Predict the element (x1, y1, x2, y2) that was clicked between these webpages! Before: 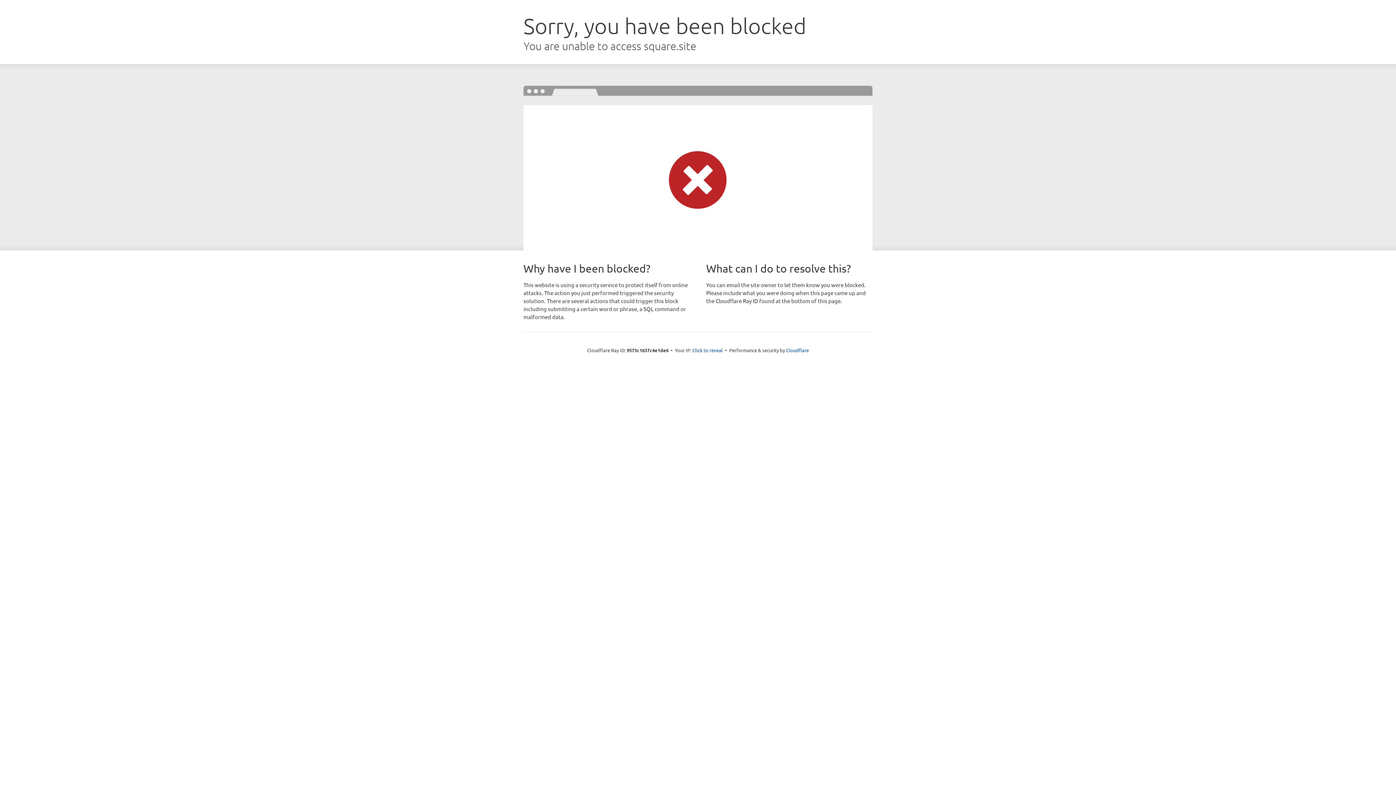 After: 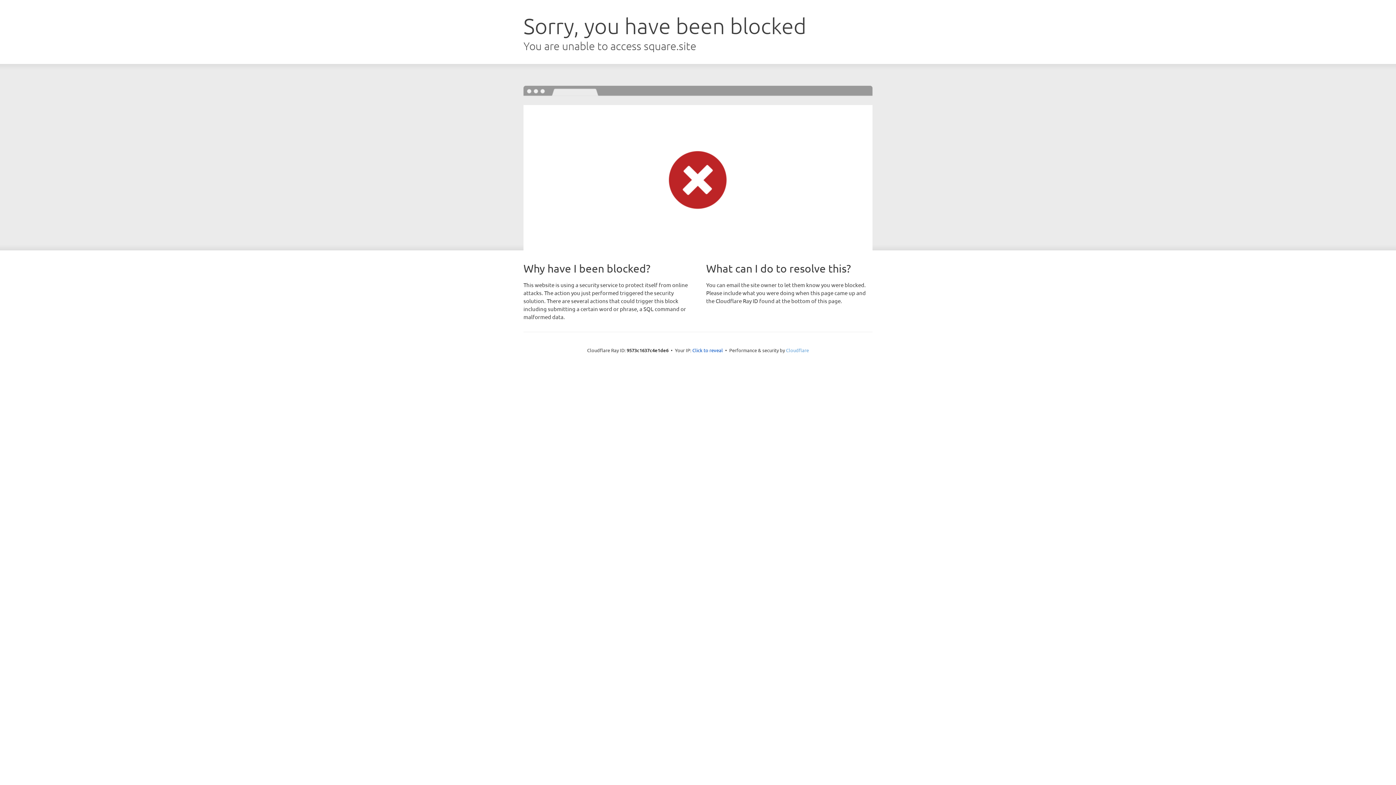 Action: bbox: (786, 347, 809, 353) label: Cloudflare